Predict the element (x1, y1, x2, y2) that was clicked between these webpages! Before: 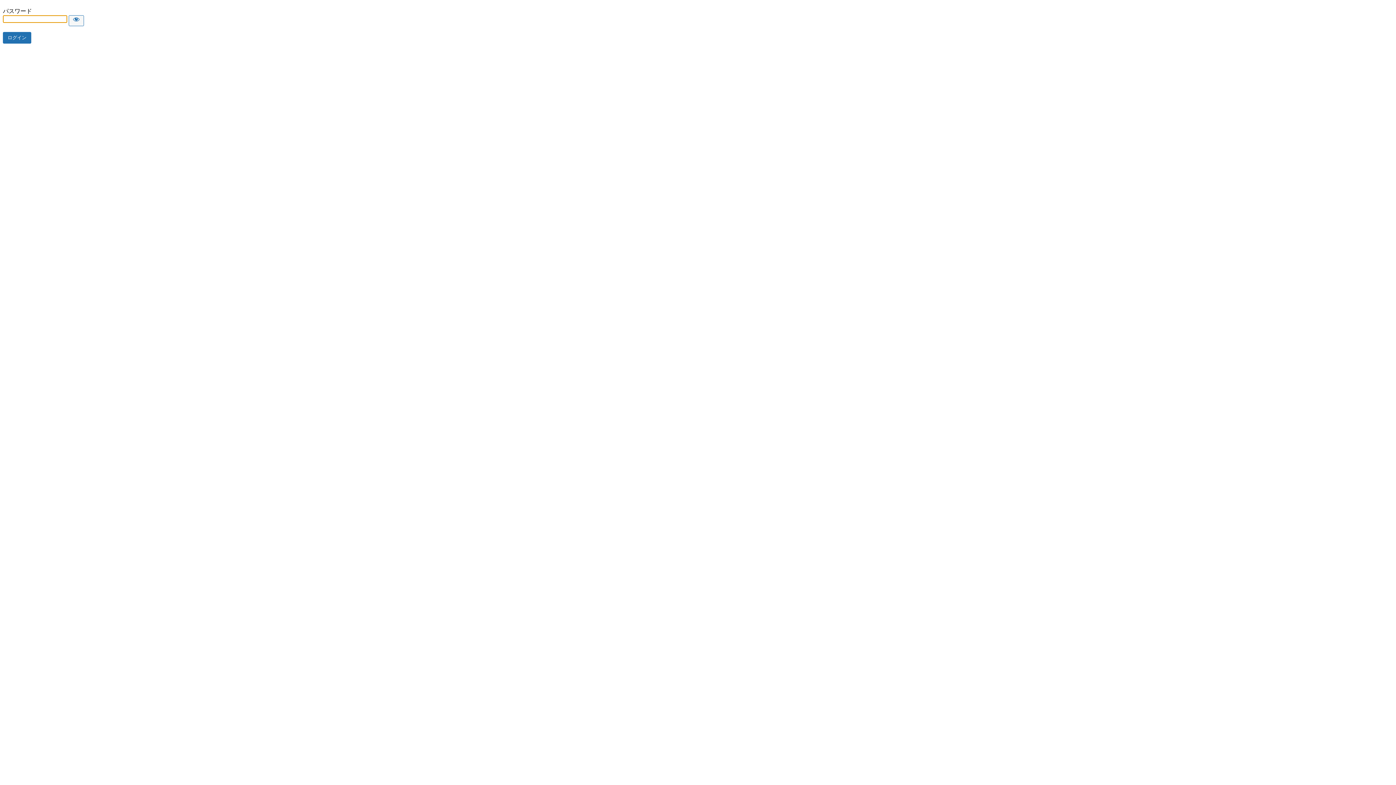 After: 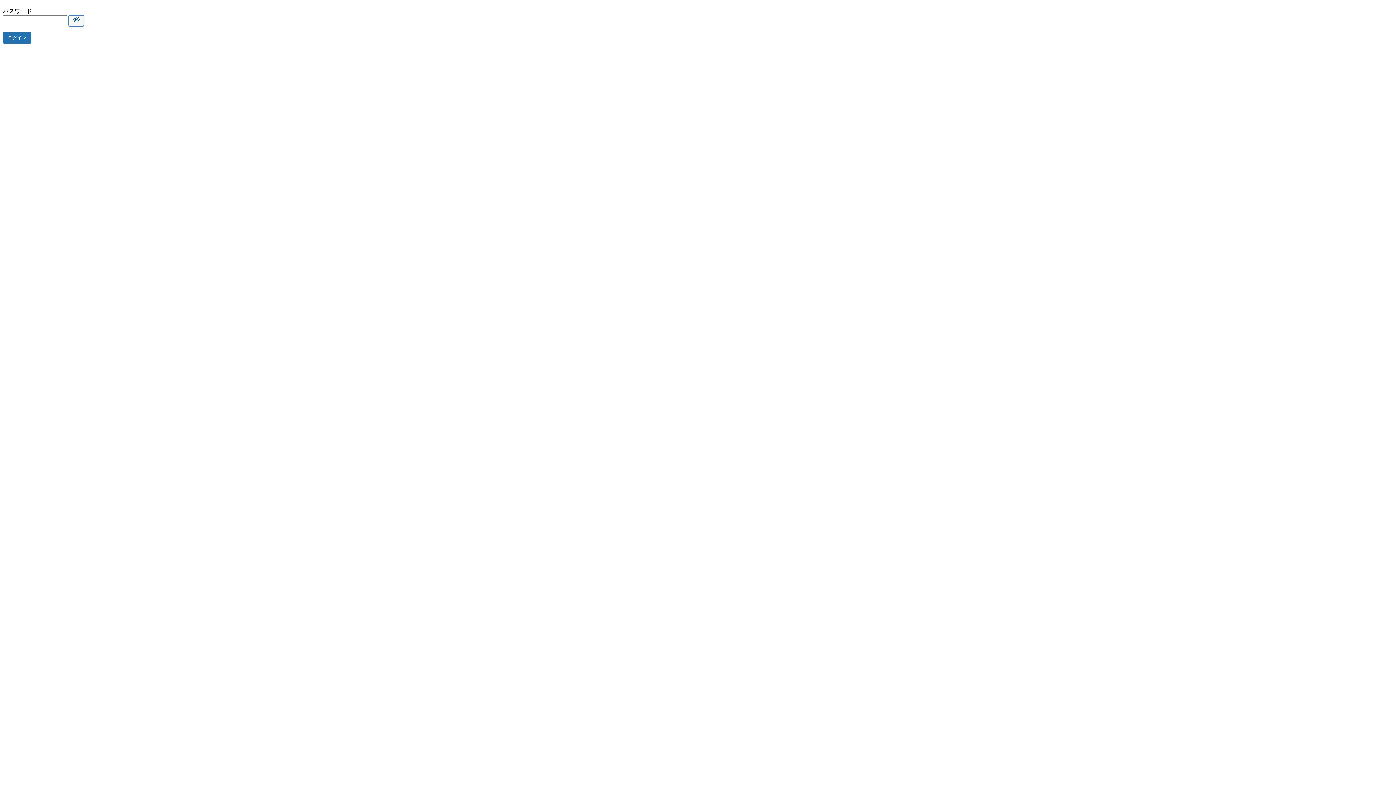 Action: bbox: (68, 15, 84, 26) label: Show password